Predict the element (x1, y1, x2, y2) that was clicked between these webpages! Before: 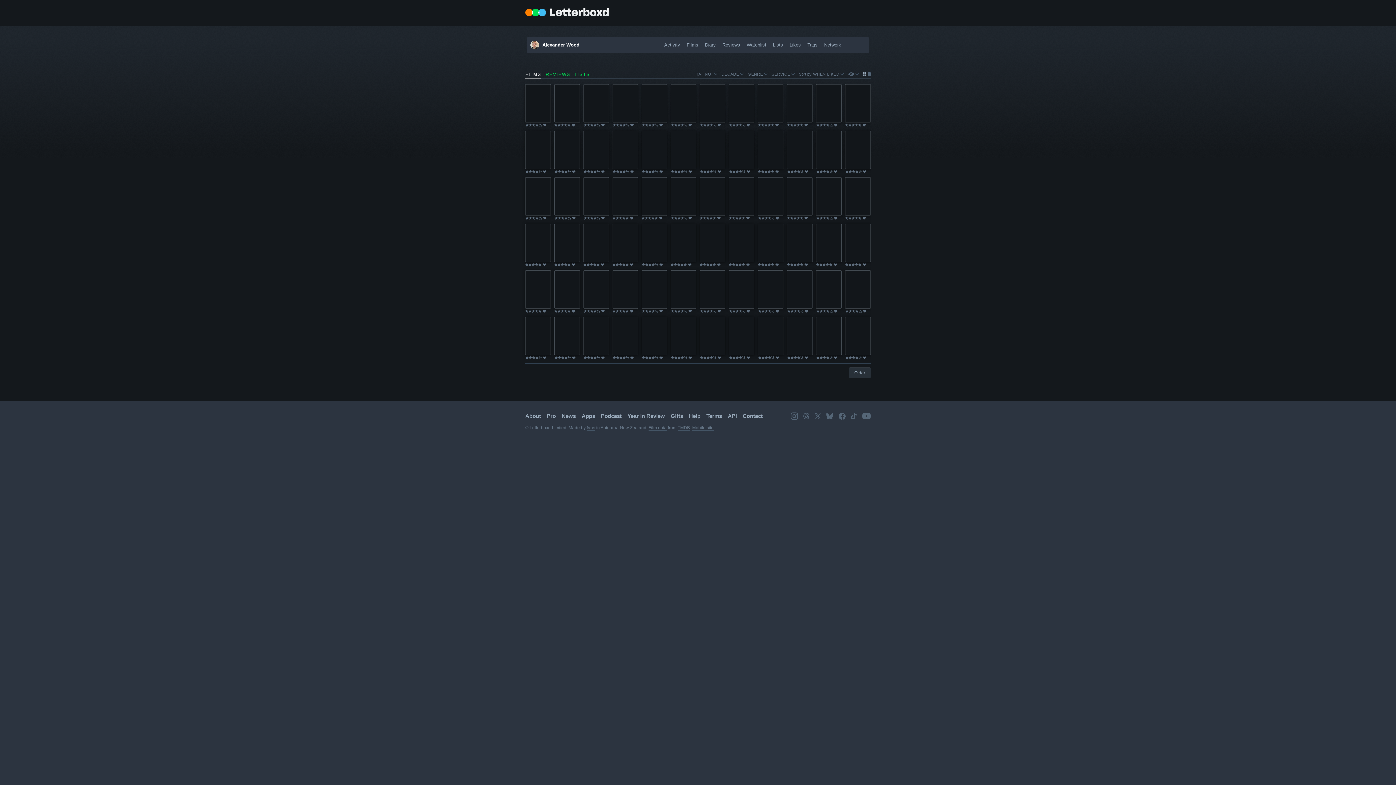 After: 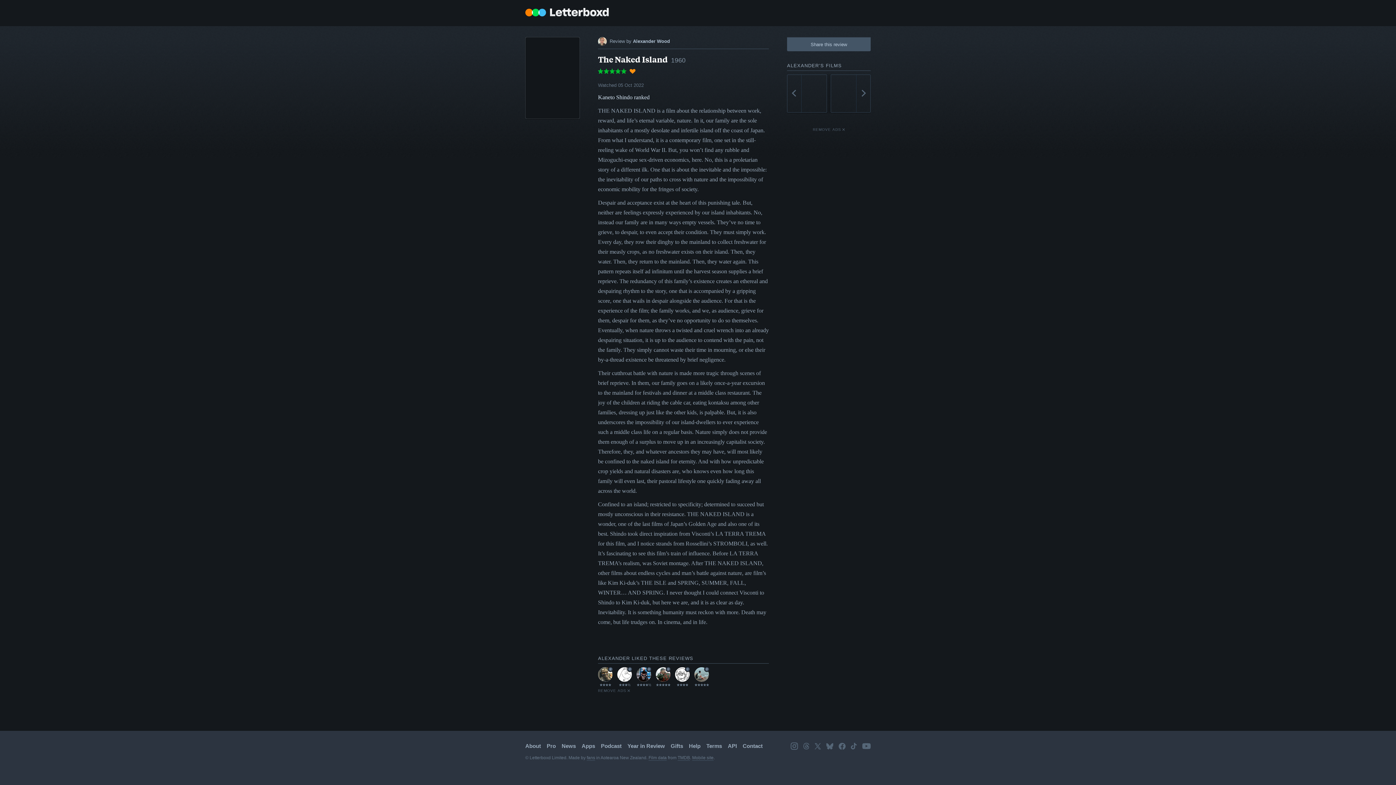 Action: bbox: (576, 263, 579, 266)